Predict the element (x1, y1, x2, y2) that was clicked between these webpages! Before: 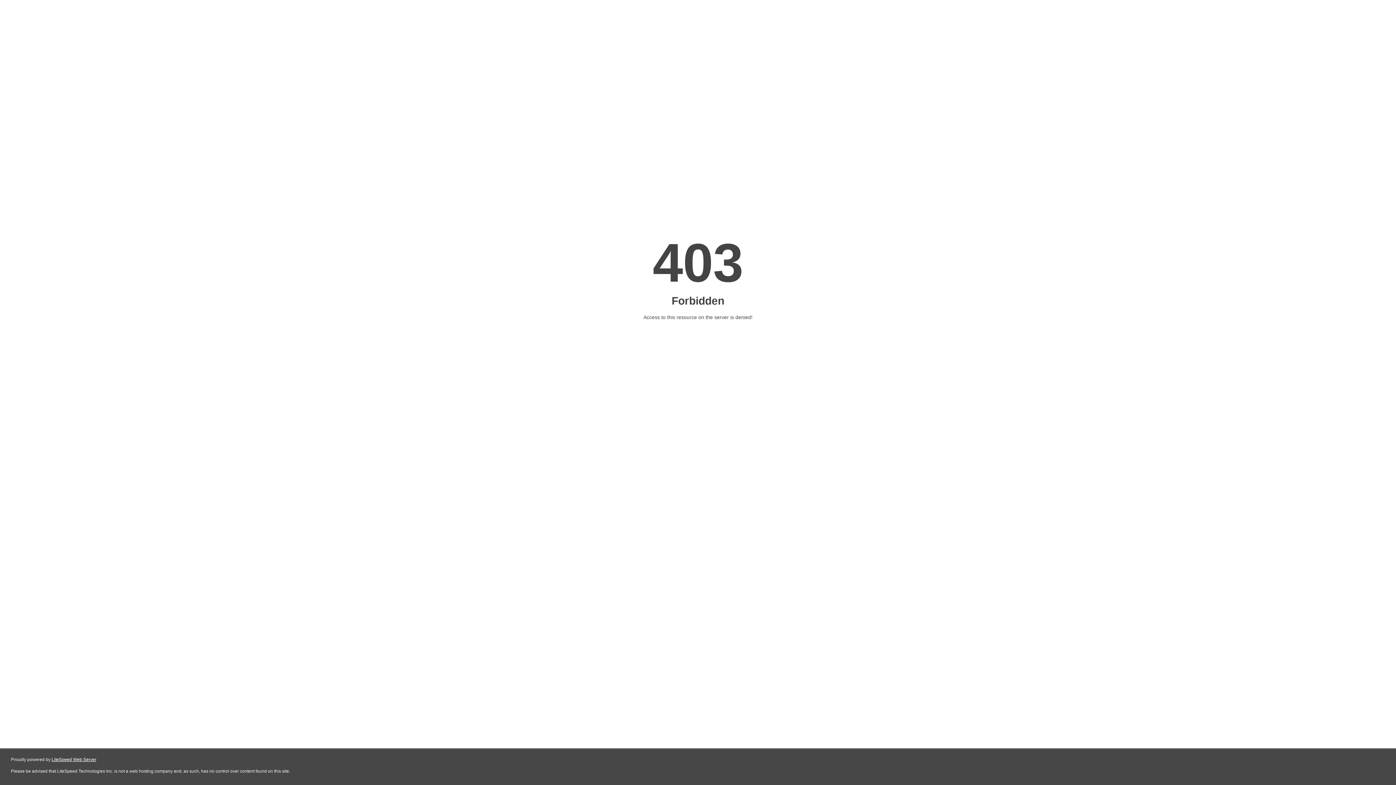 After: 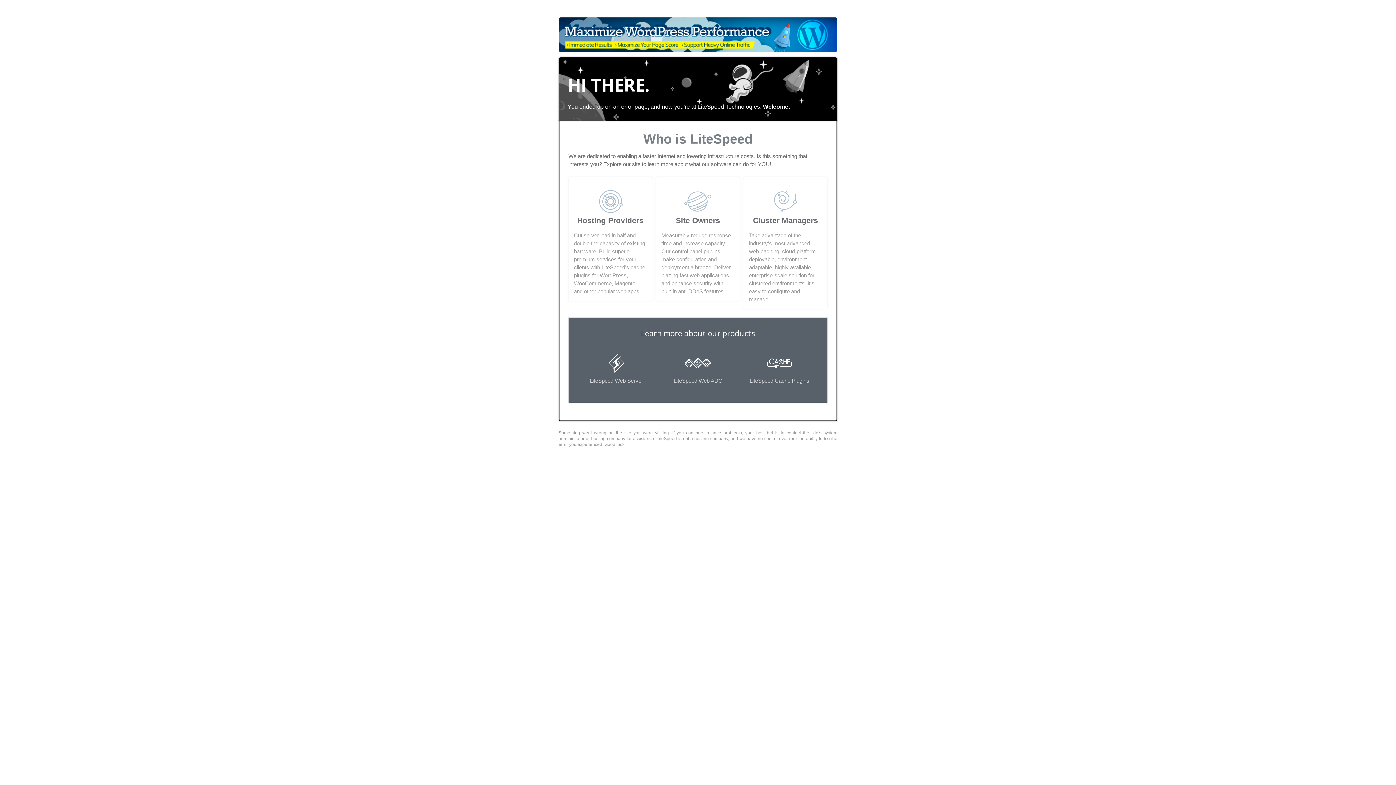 Action: label: LiteSpeed Web Server bbox: (51, 757, 96, 762)